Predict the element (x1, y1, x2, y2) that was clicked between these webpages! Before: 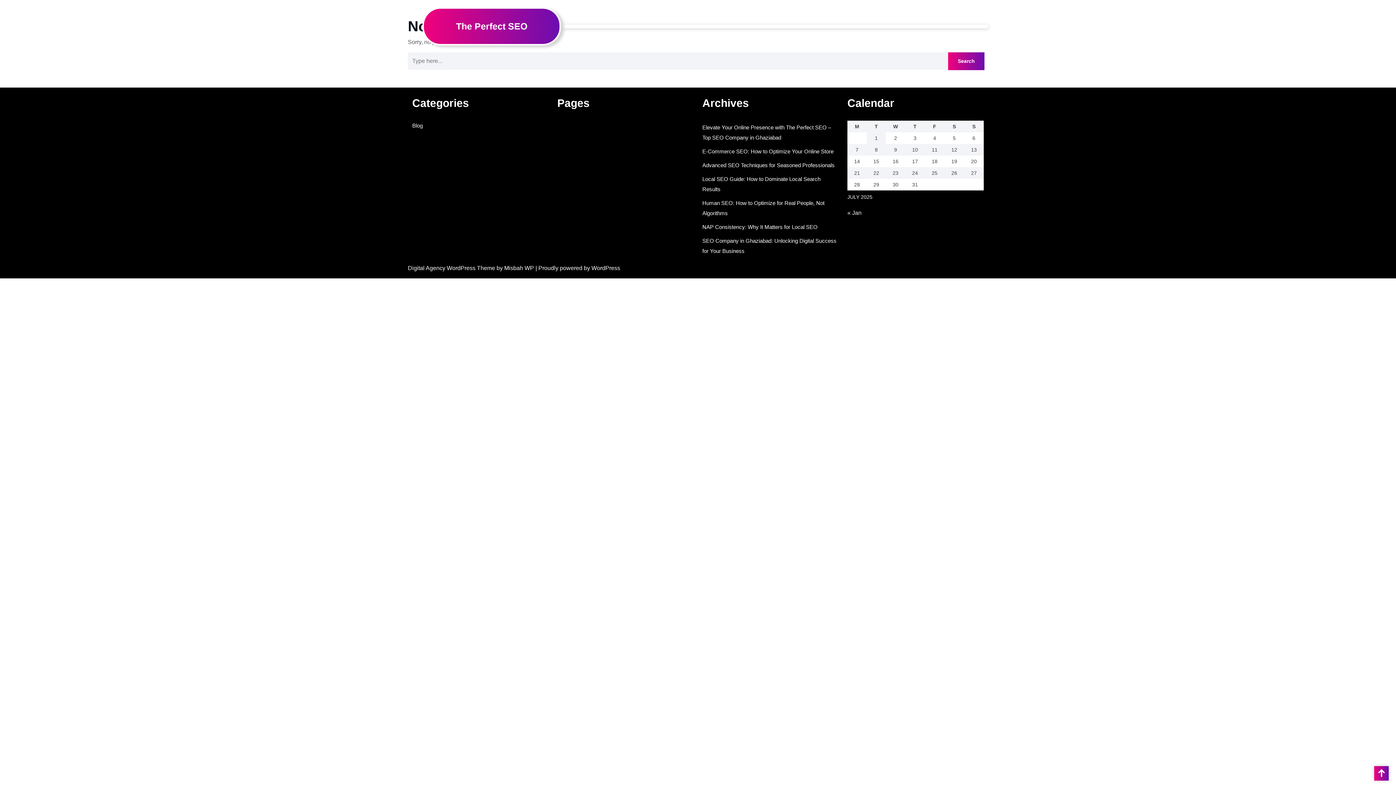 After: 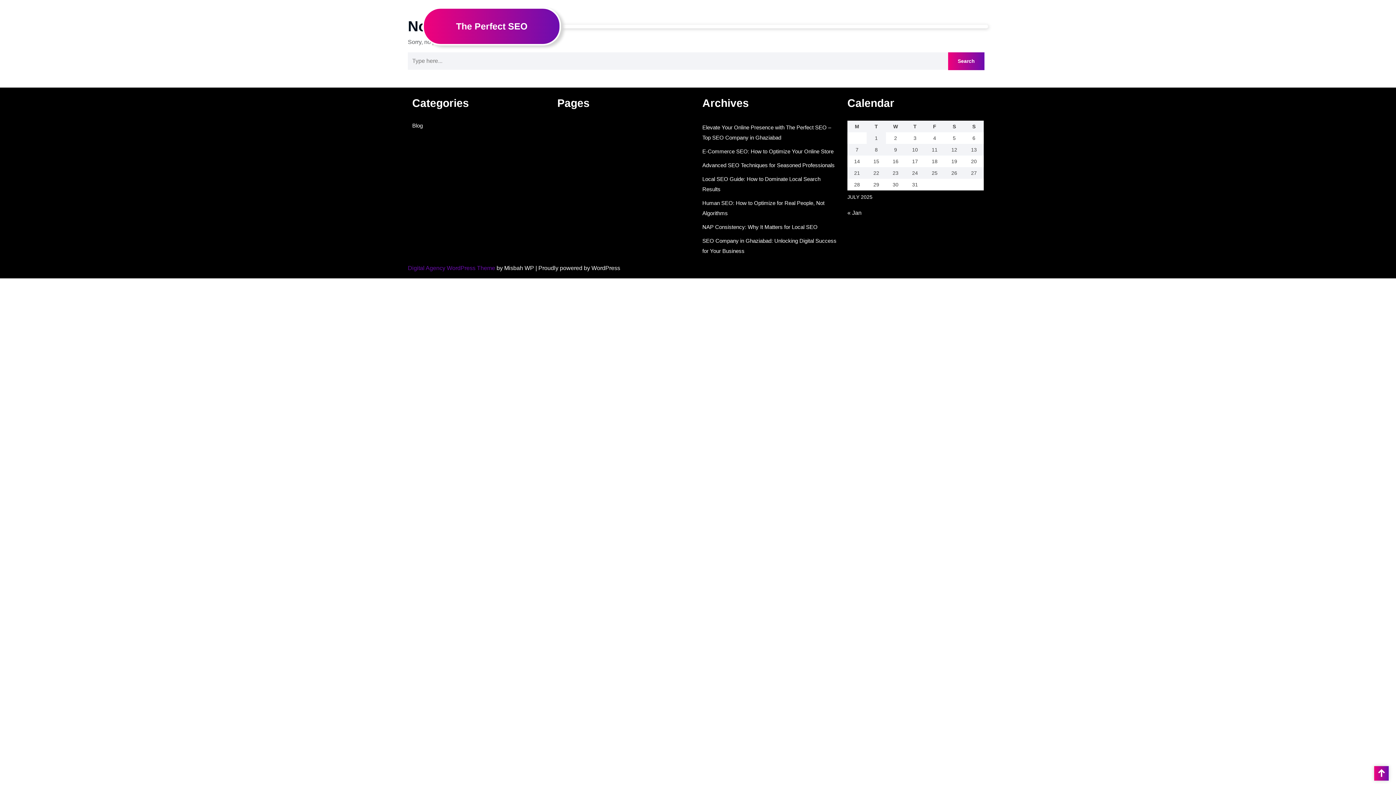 Action: bbox: (408, 265, 496, 271) label: Digital Agency WordPress Theme 